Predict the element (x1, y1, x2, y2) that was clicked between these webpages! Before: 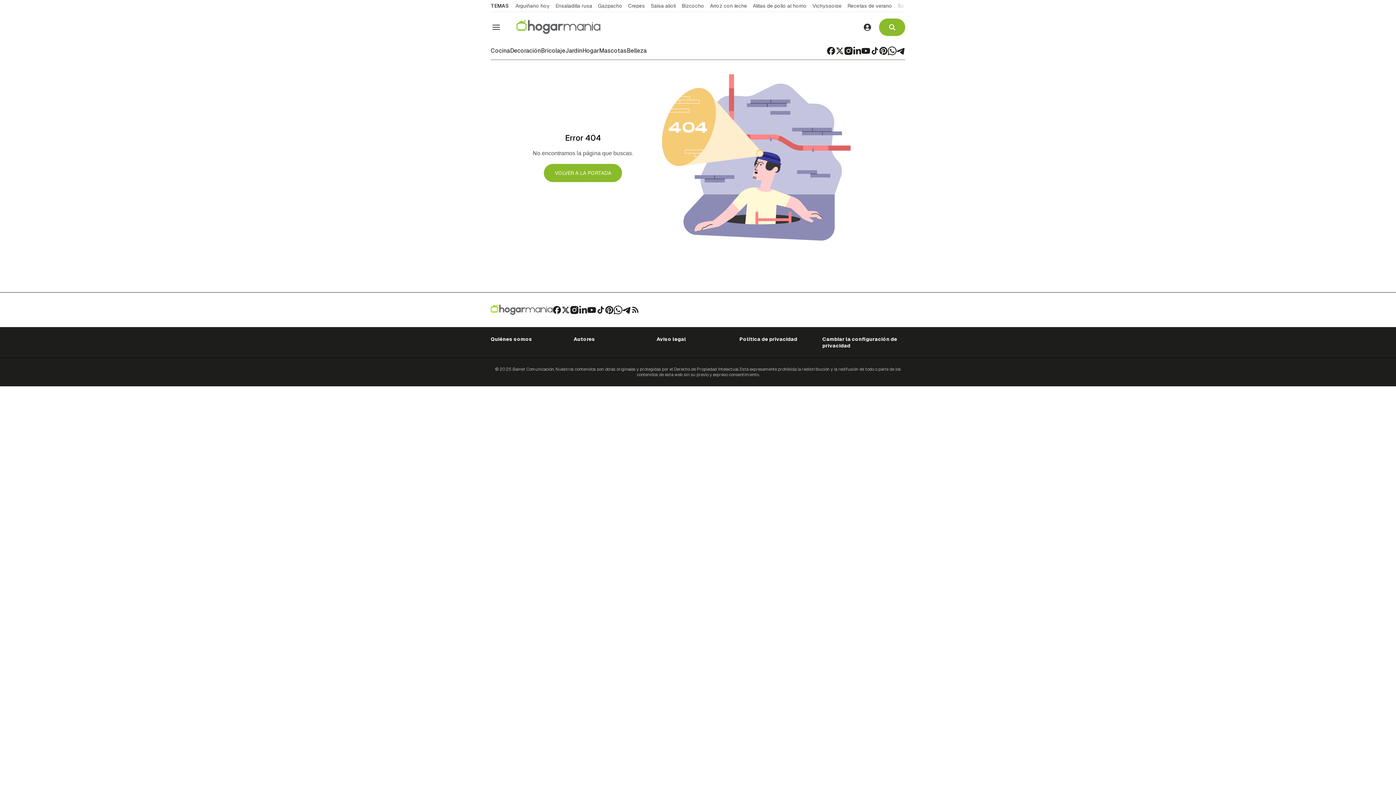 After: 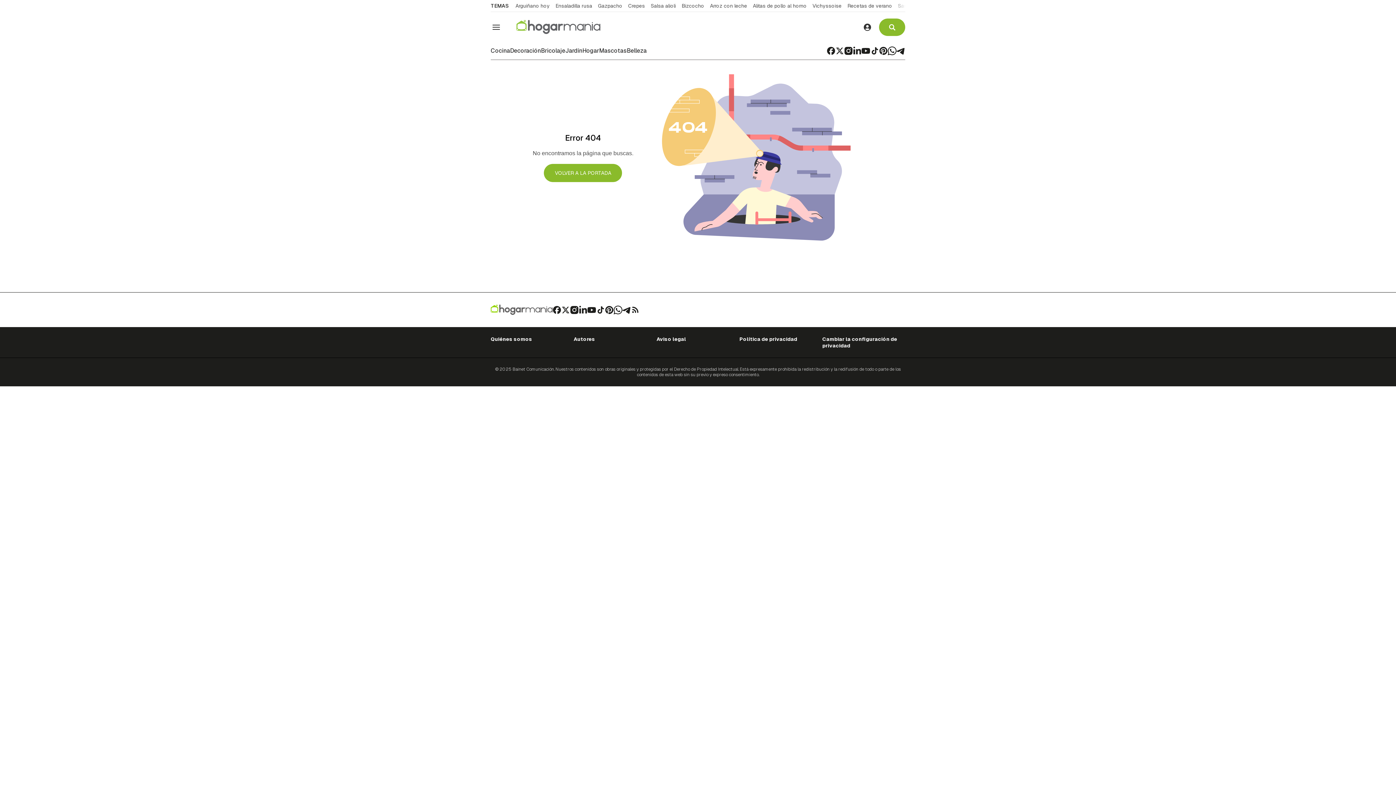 Action: bbox: (613, 305, 622, 314)